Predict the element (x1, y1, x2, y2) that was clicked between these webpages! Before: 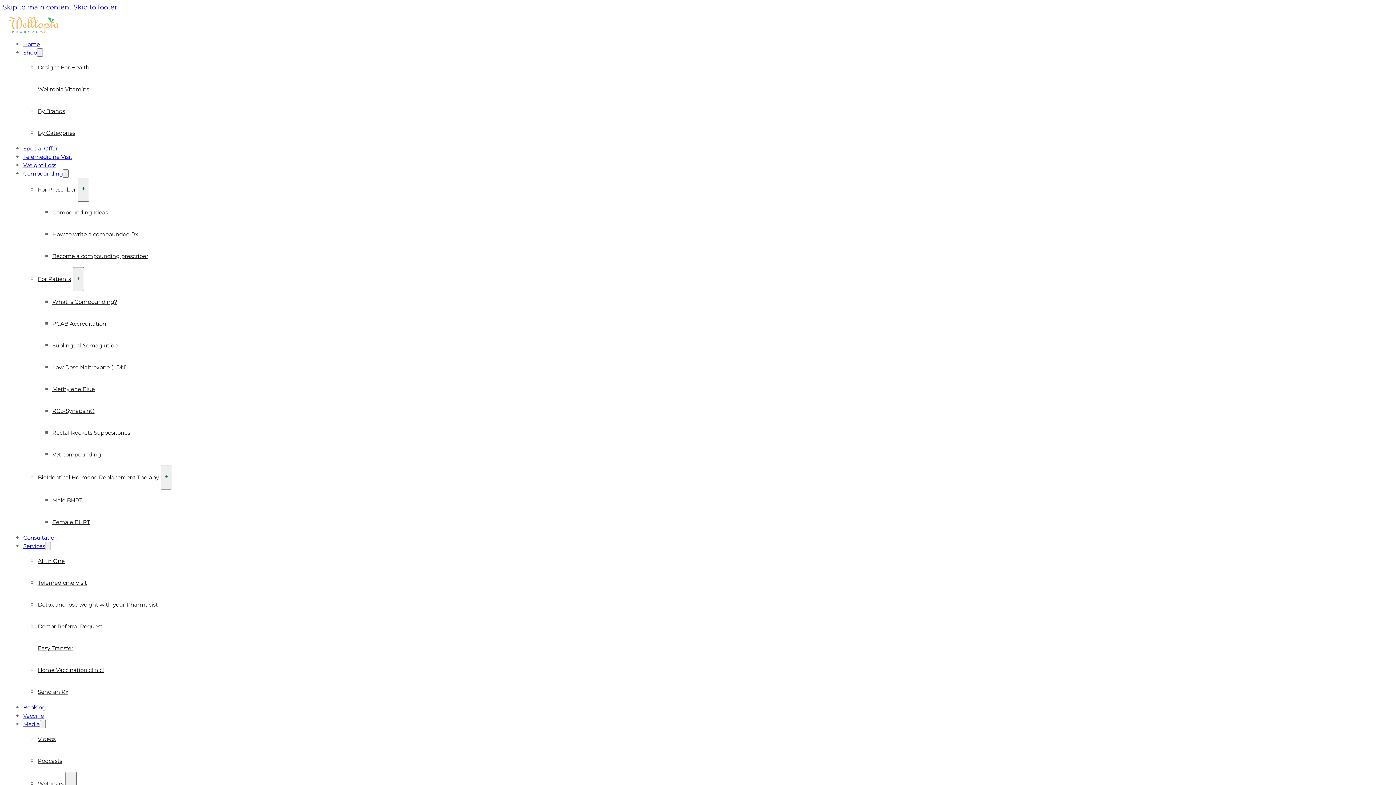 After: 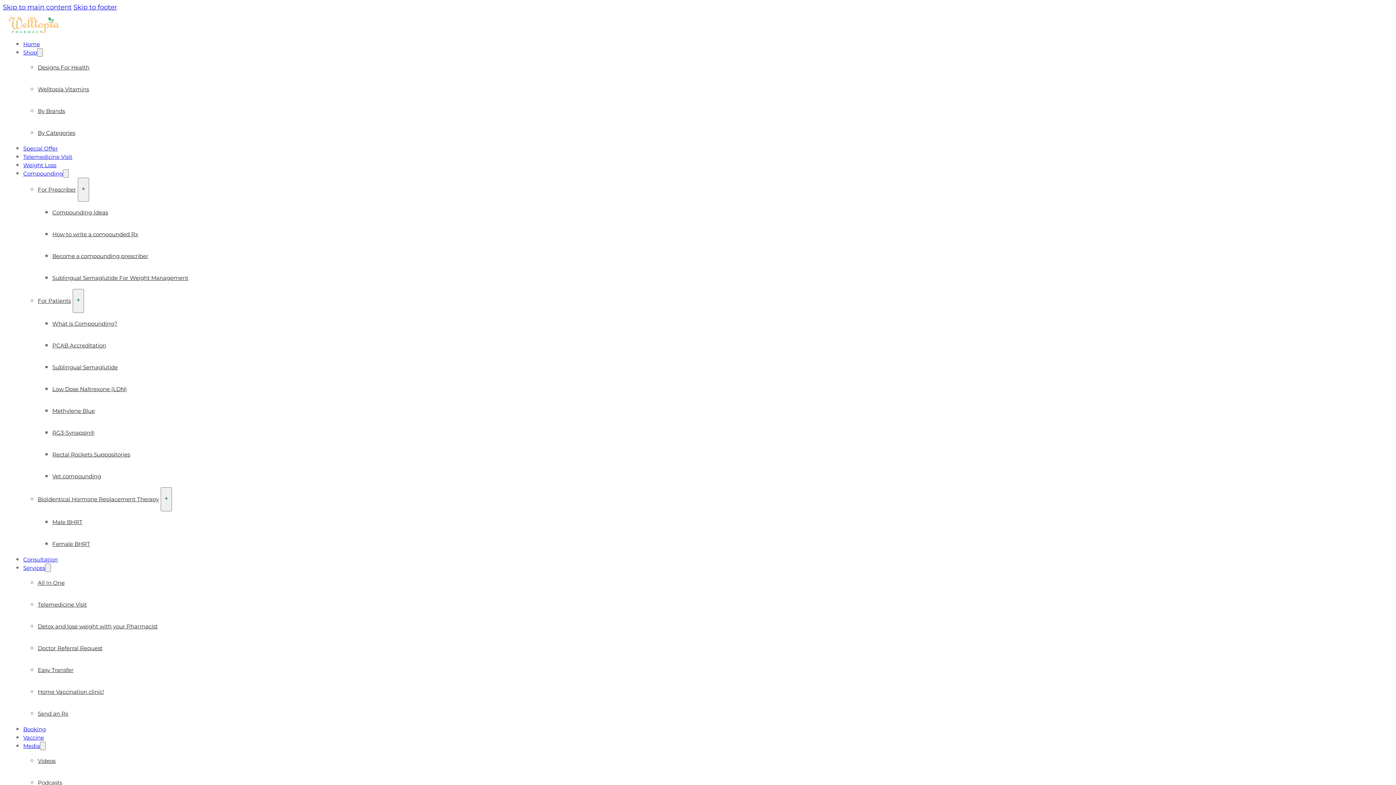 Action: bbox: (23, 704, 45, 711) label: Booking